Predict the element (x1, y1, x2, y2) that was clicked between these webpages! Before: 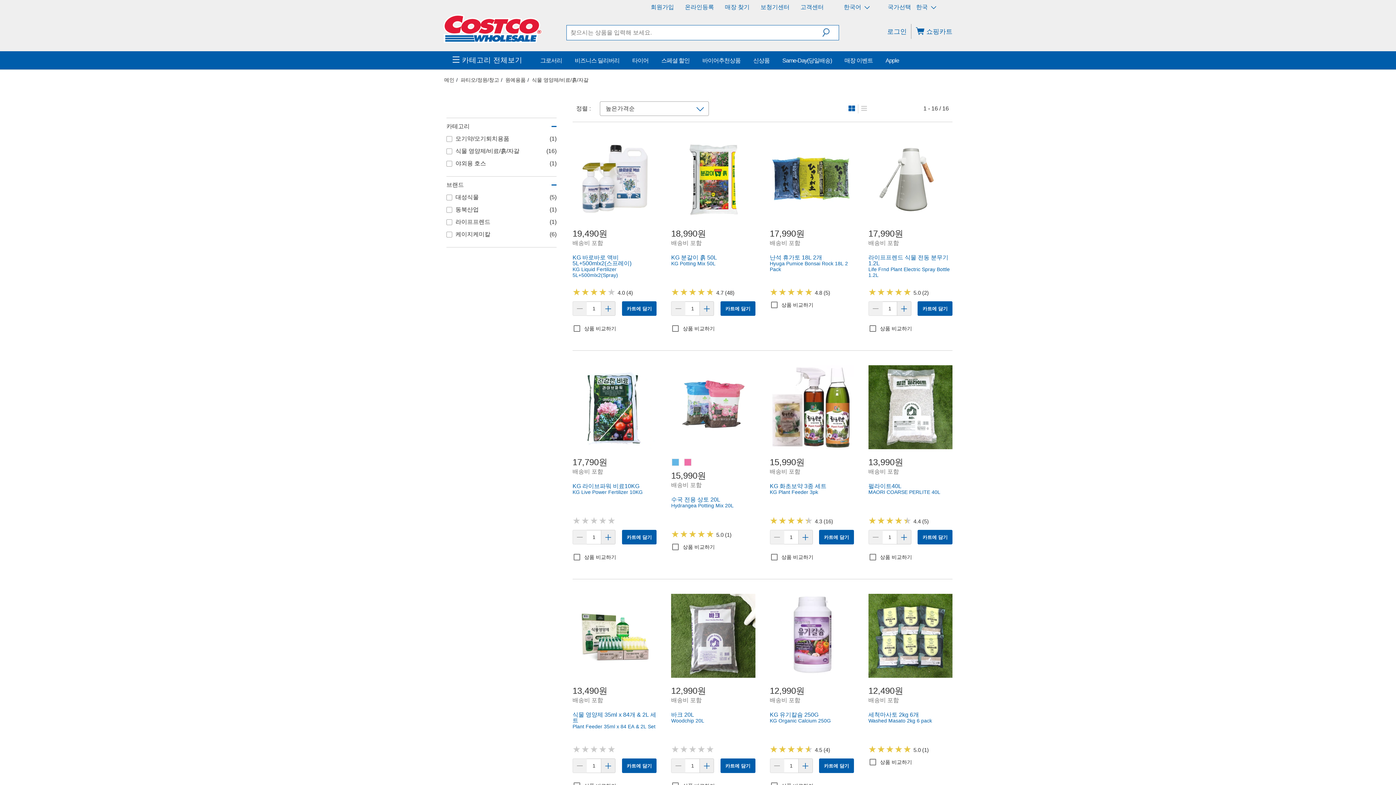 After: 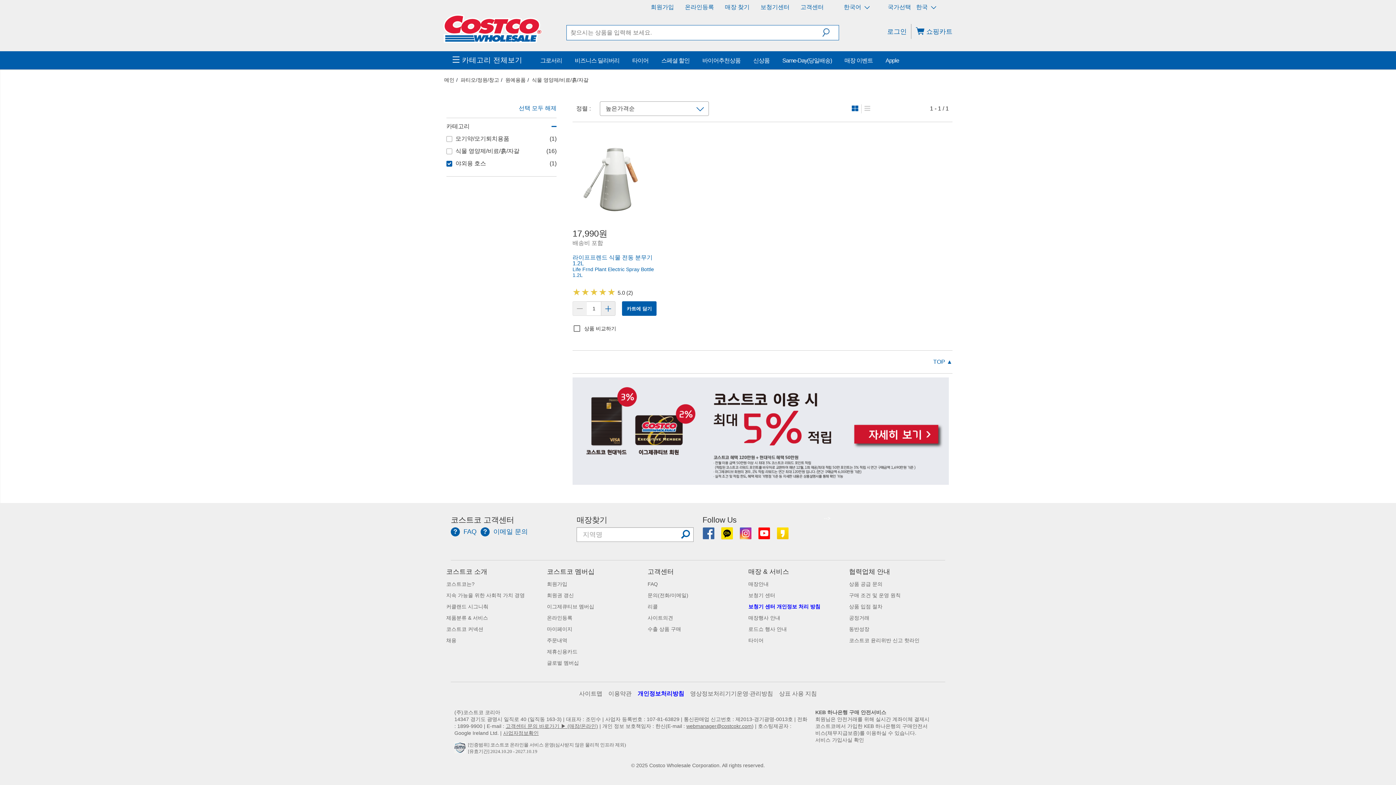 Action: bbox: (446, 152, 556, 160) label: 야외용 호스
(1)